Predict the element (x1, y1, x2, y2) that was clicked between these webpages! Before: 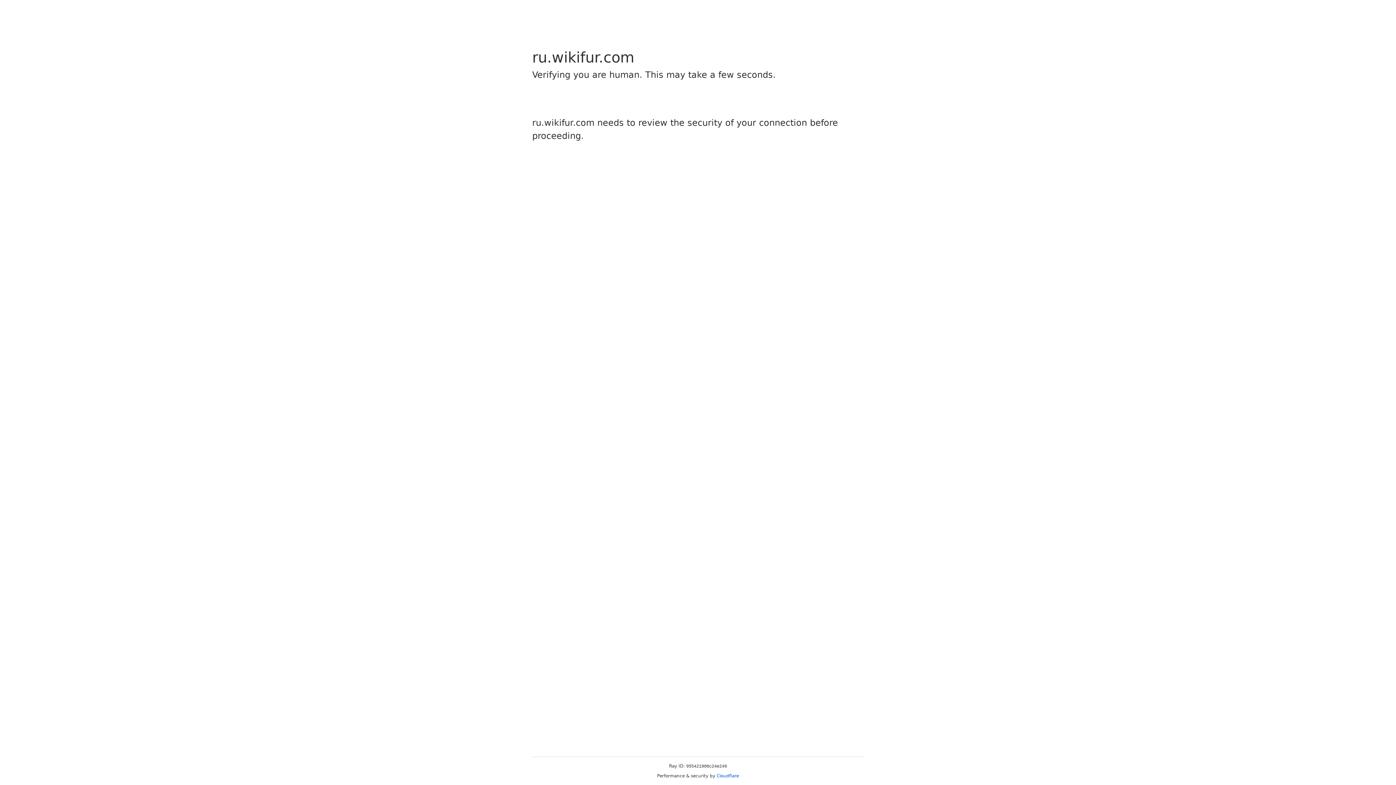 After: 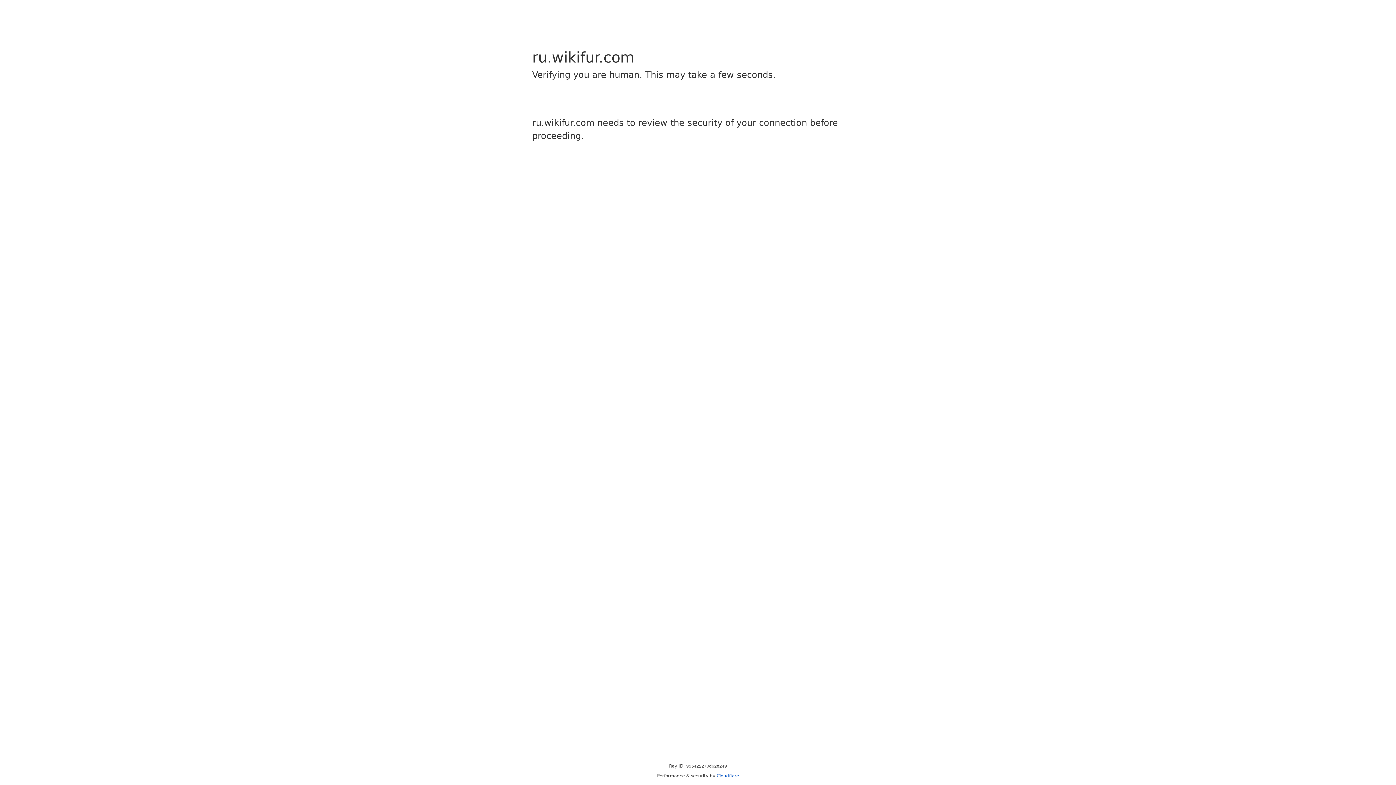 Action: label: Cloudflare bbox: (716, 773, 739, 778)